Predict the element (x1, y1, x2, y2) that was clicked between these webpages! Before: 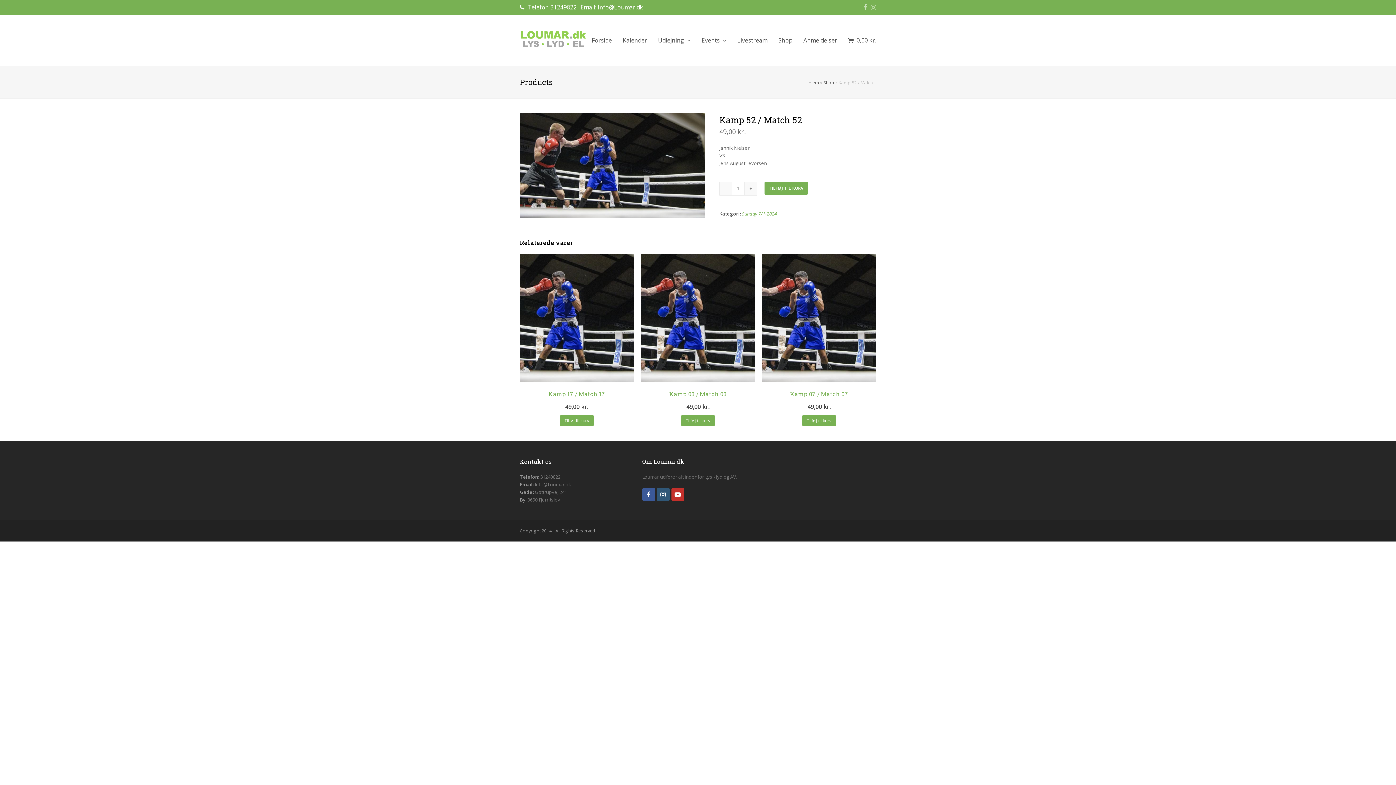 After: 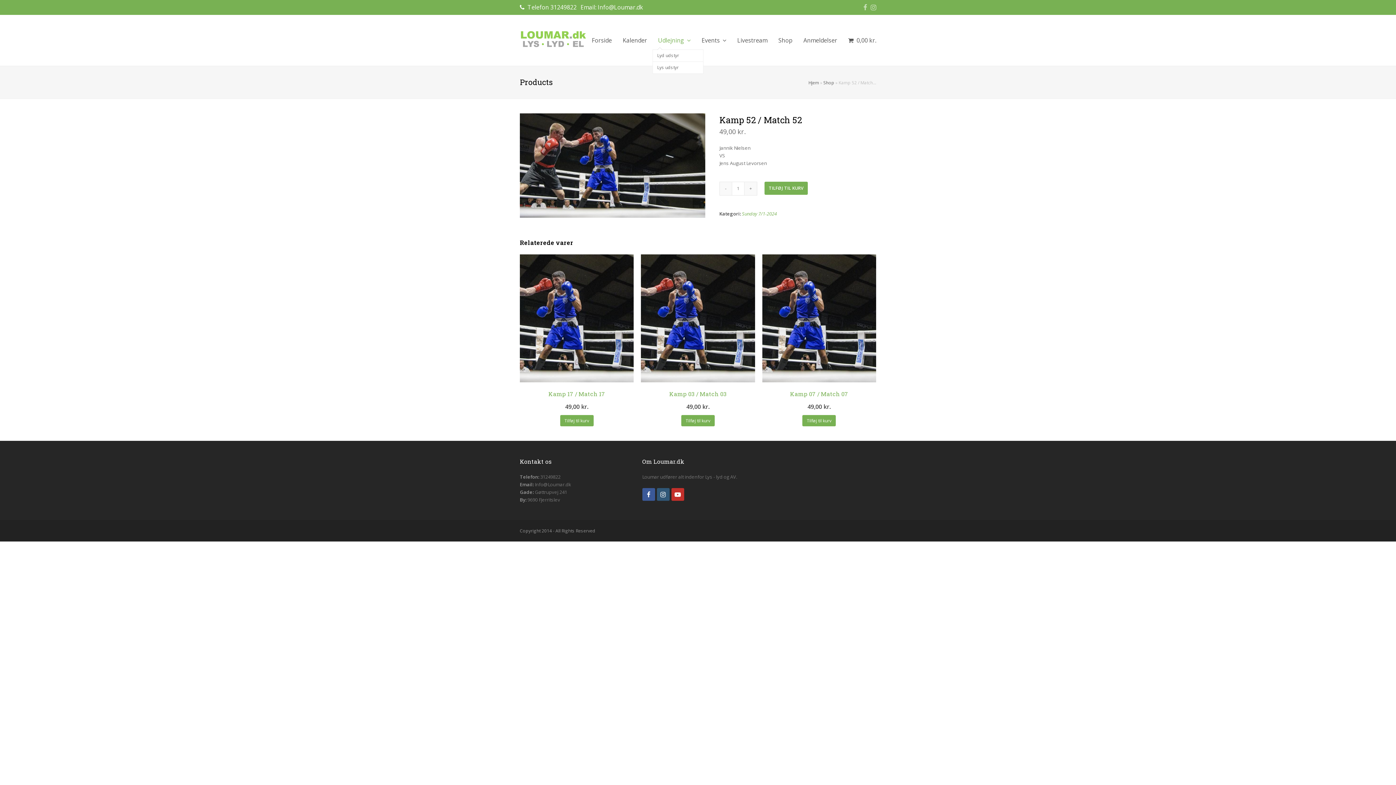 Action: label: Udlejning  bbox: (652, 31, 696, 49)